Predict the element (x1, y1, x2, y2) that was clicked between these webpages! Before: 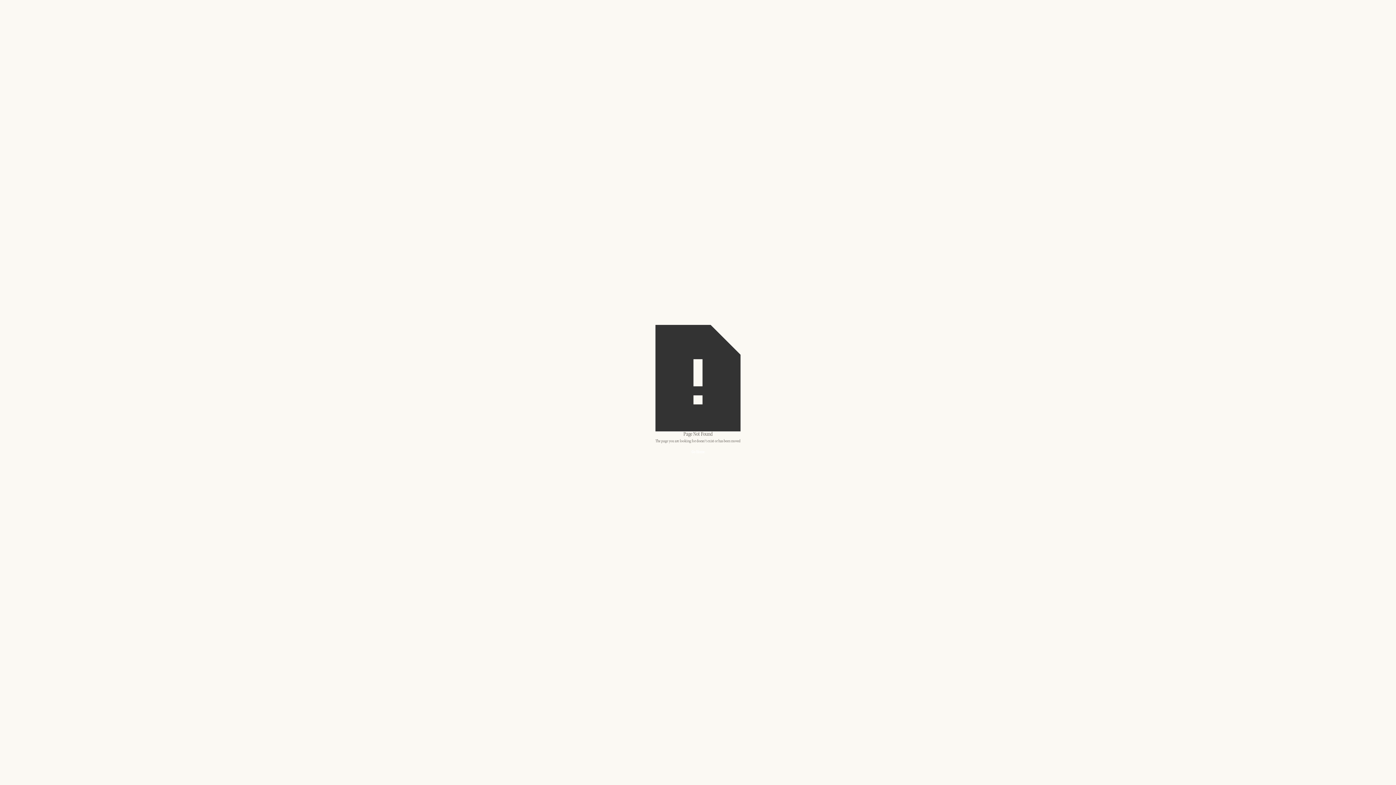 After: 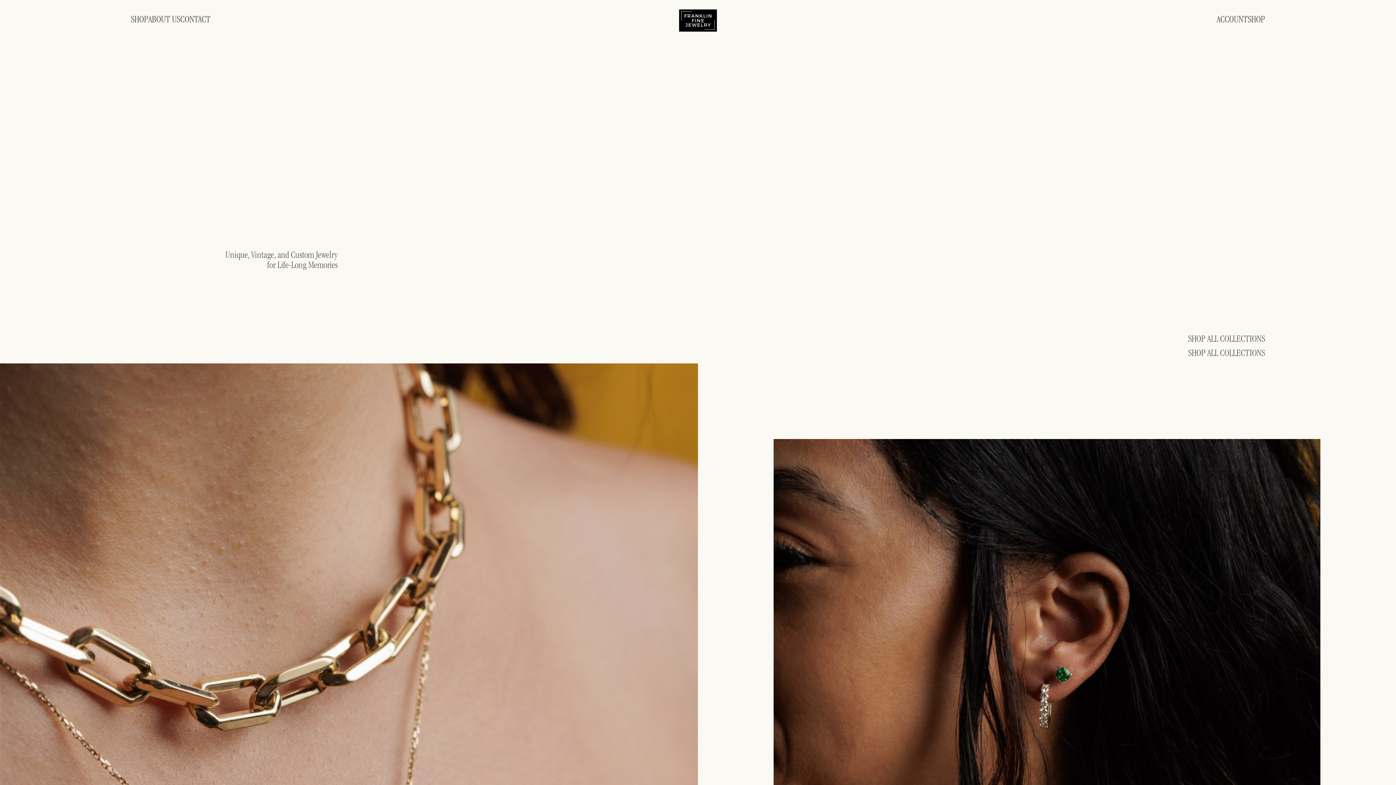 Action: bbox: (655, 445, 740, 460) label: Go Home